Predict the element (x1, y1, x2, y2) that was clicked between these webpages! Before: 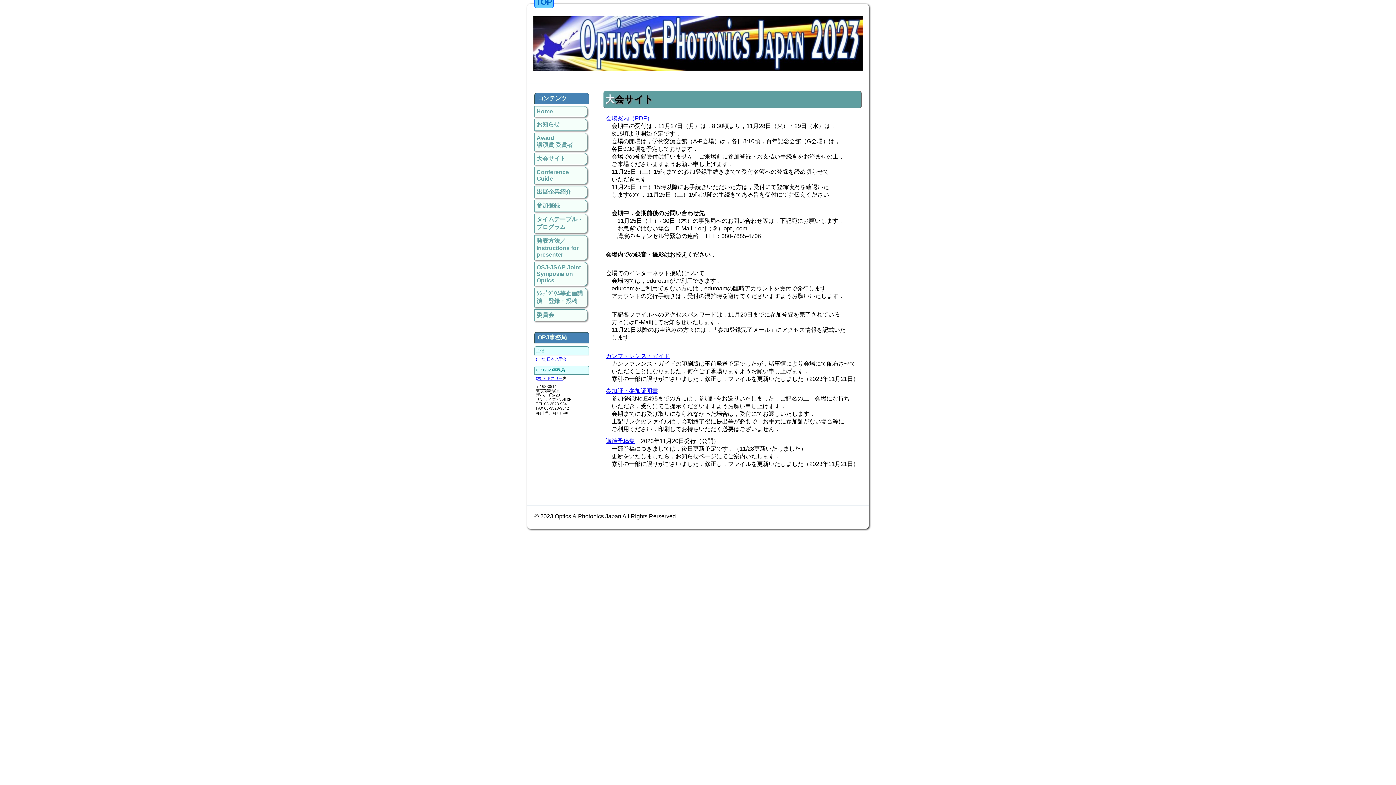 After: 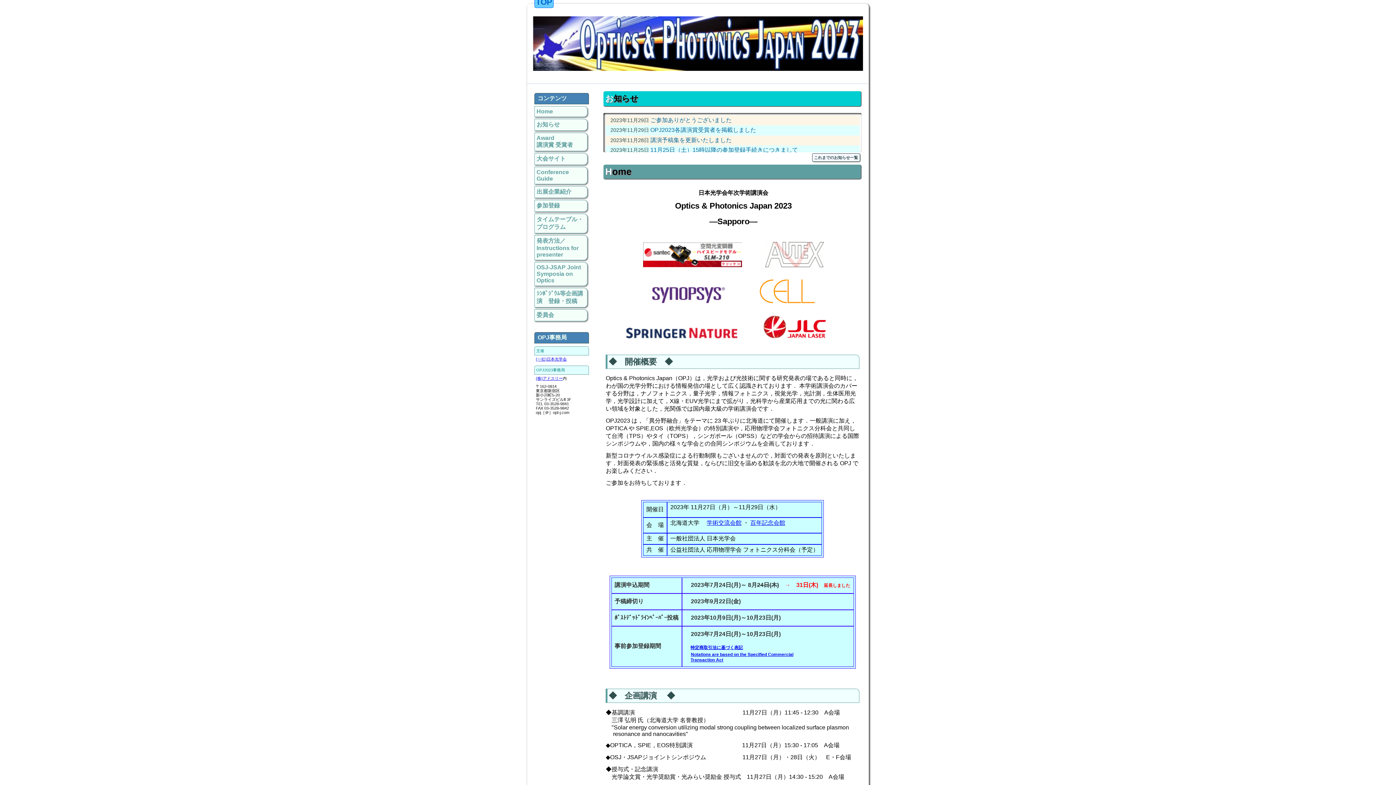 Action: label: Home bbox: (534, 106, 587, 117)